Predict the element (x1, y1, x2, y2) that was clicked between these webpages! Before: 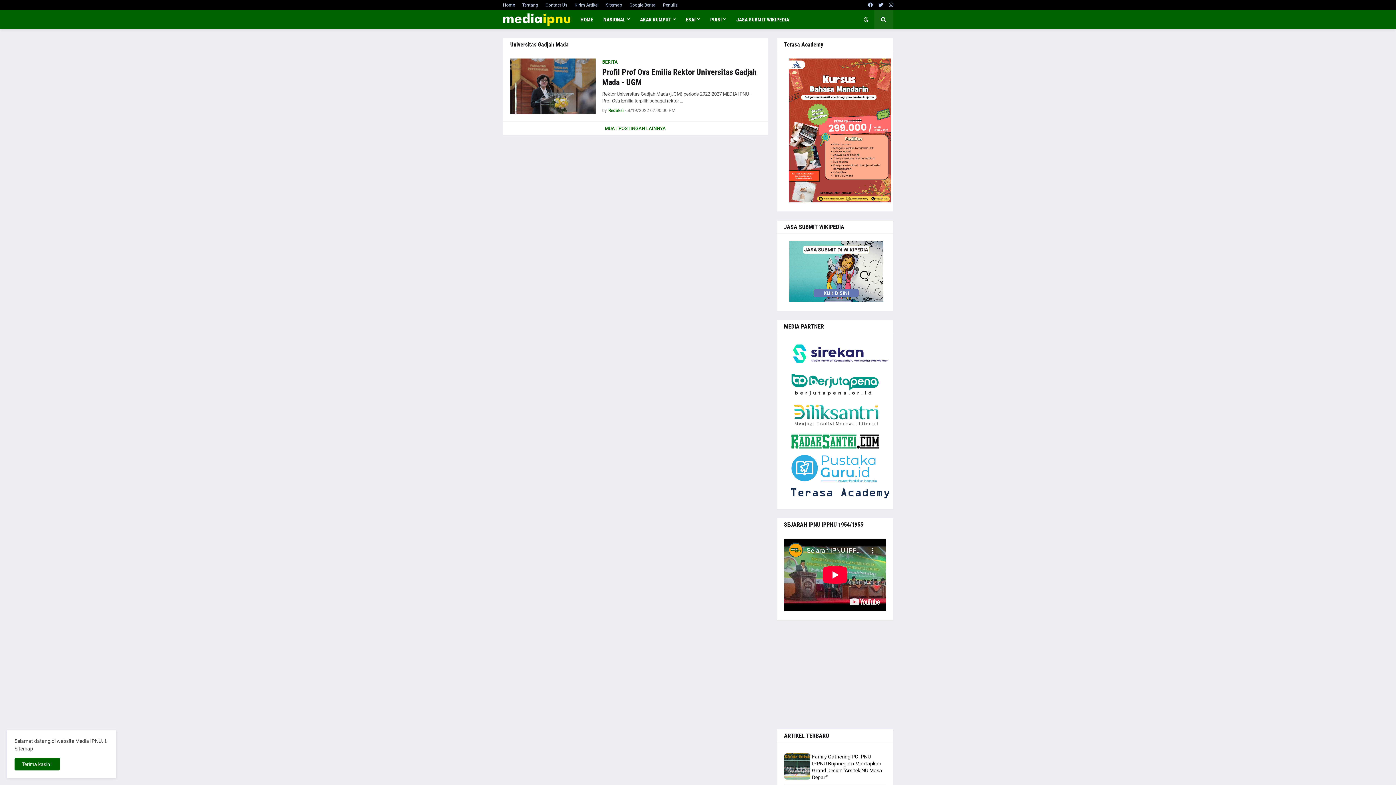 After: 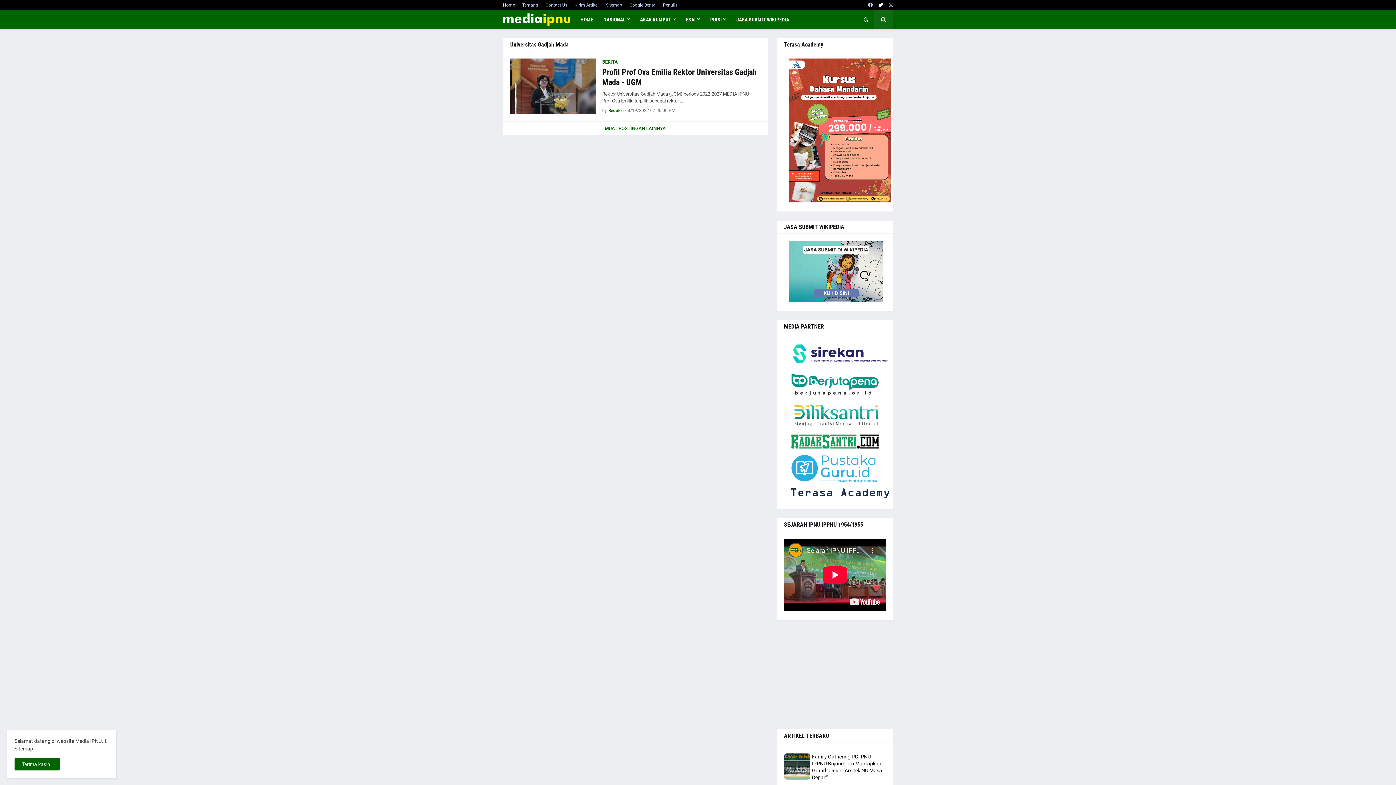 Action: bbox: (878, 0, 883, 10)